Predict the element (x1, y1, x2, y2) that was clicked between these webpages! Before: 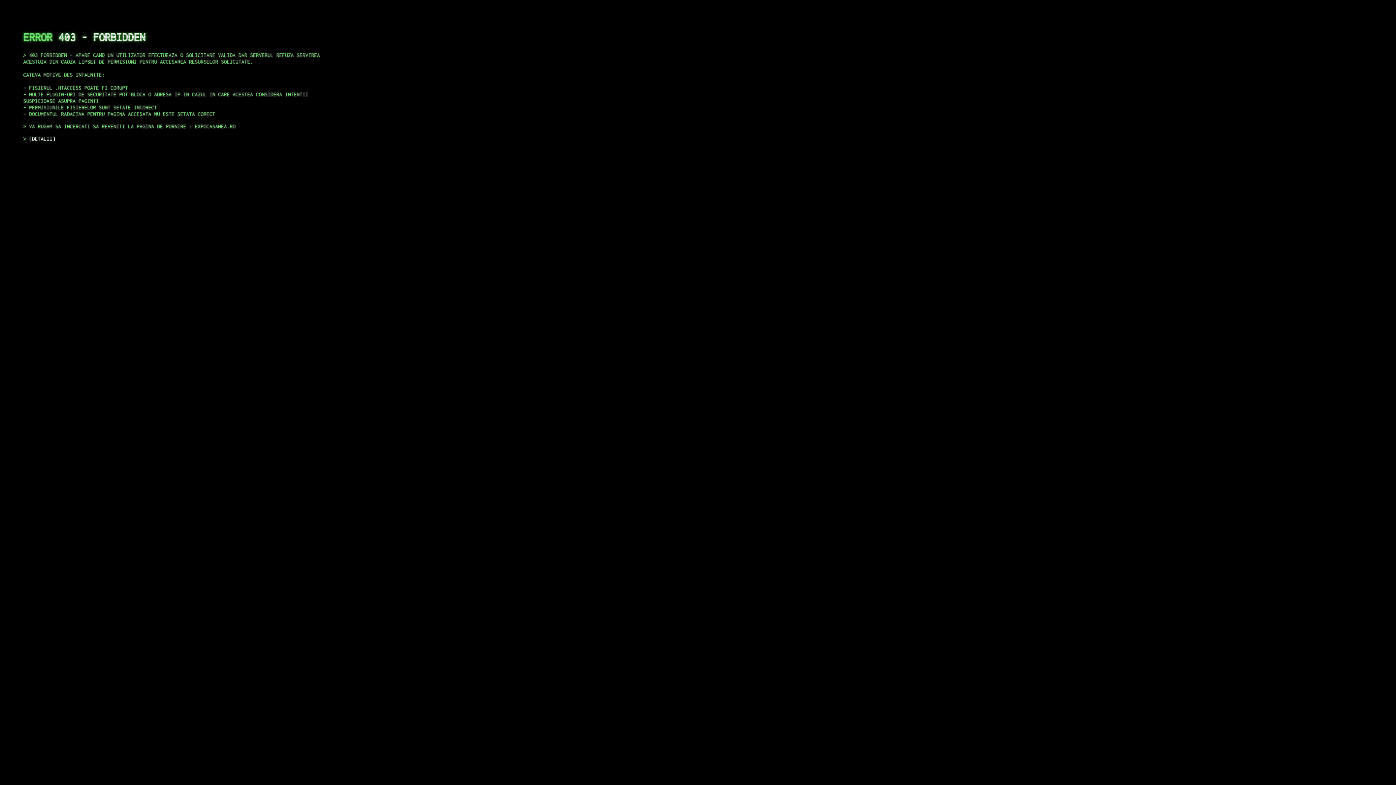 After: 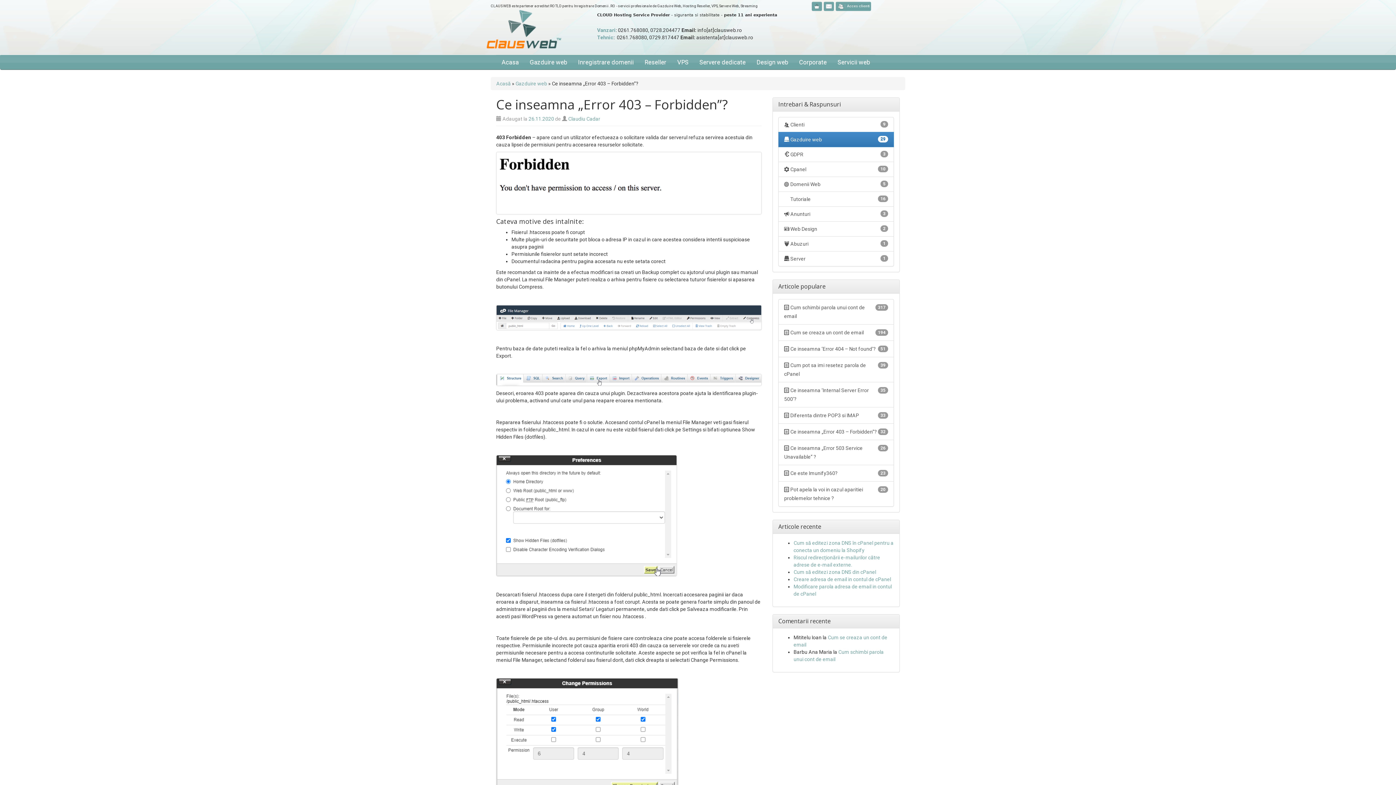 Action: label: DETALII bbox: (29, 135, 55, 141)